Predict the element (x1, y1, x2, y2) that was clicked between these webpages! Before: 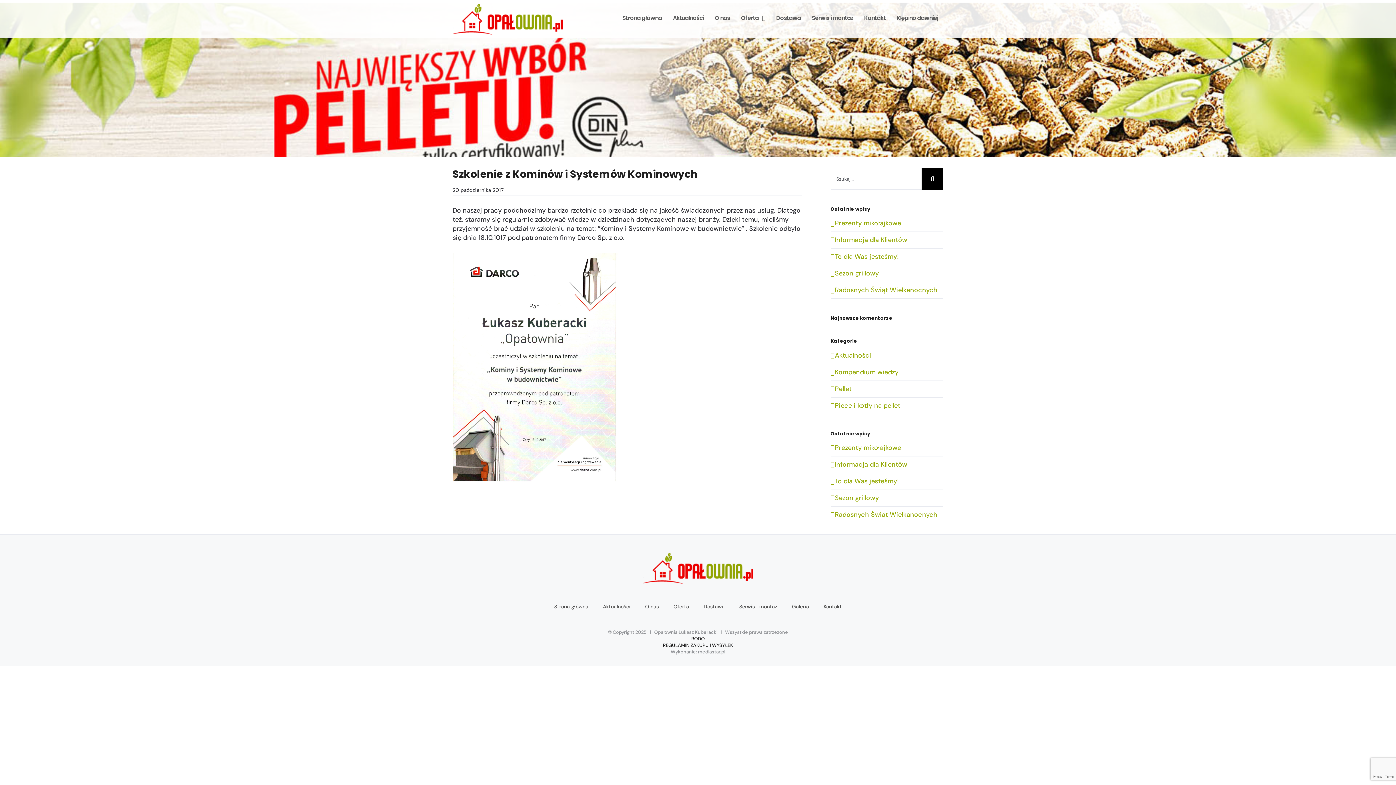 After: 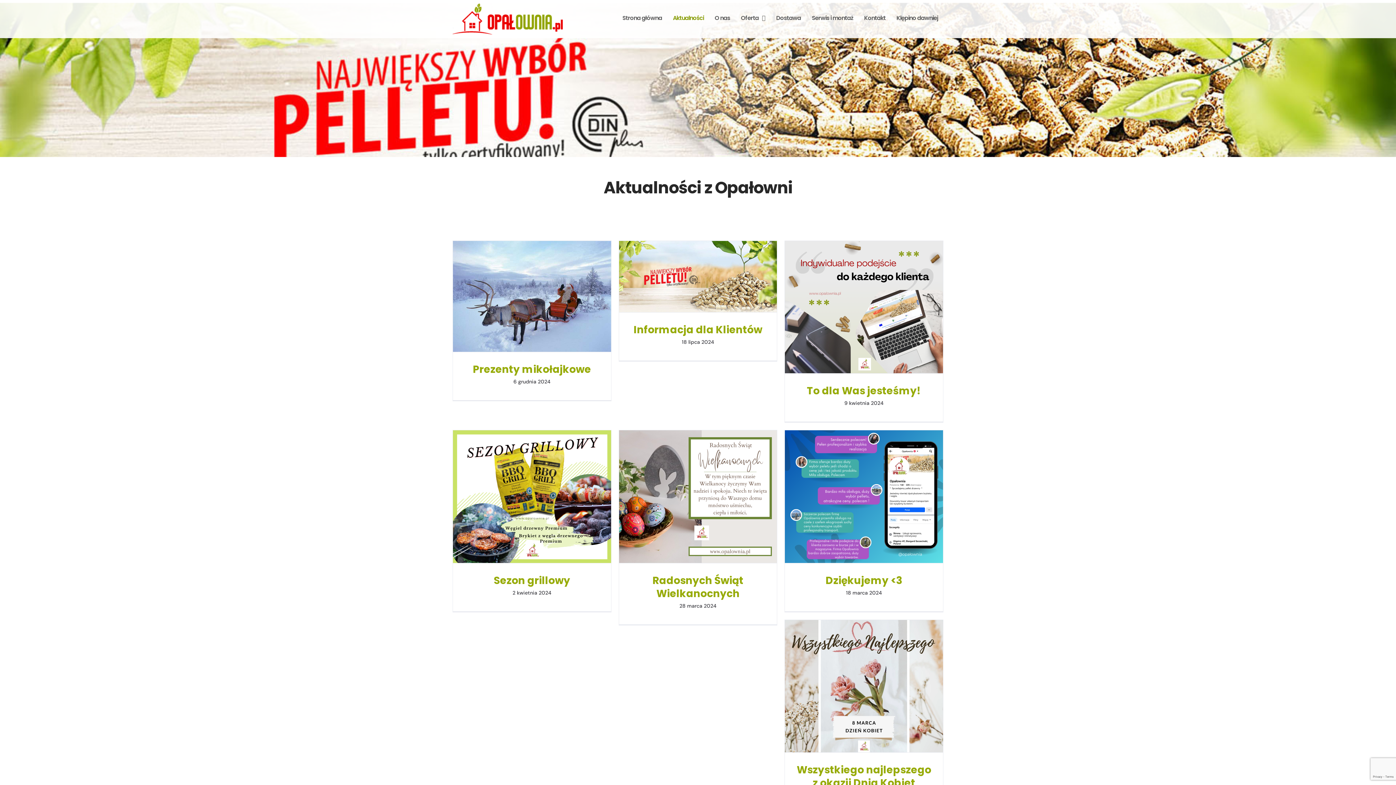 Action: label: Aktualności bbox: (603, 603, 645, 610)